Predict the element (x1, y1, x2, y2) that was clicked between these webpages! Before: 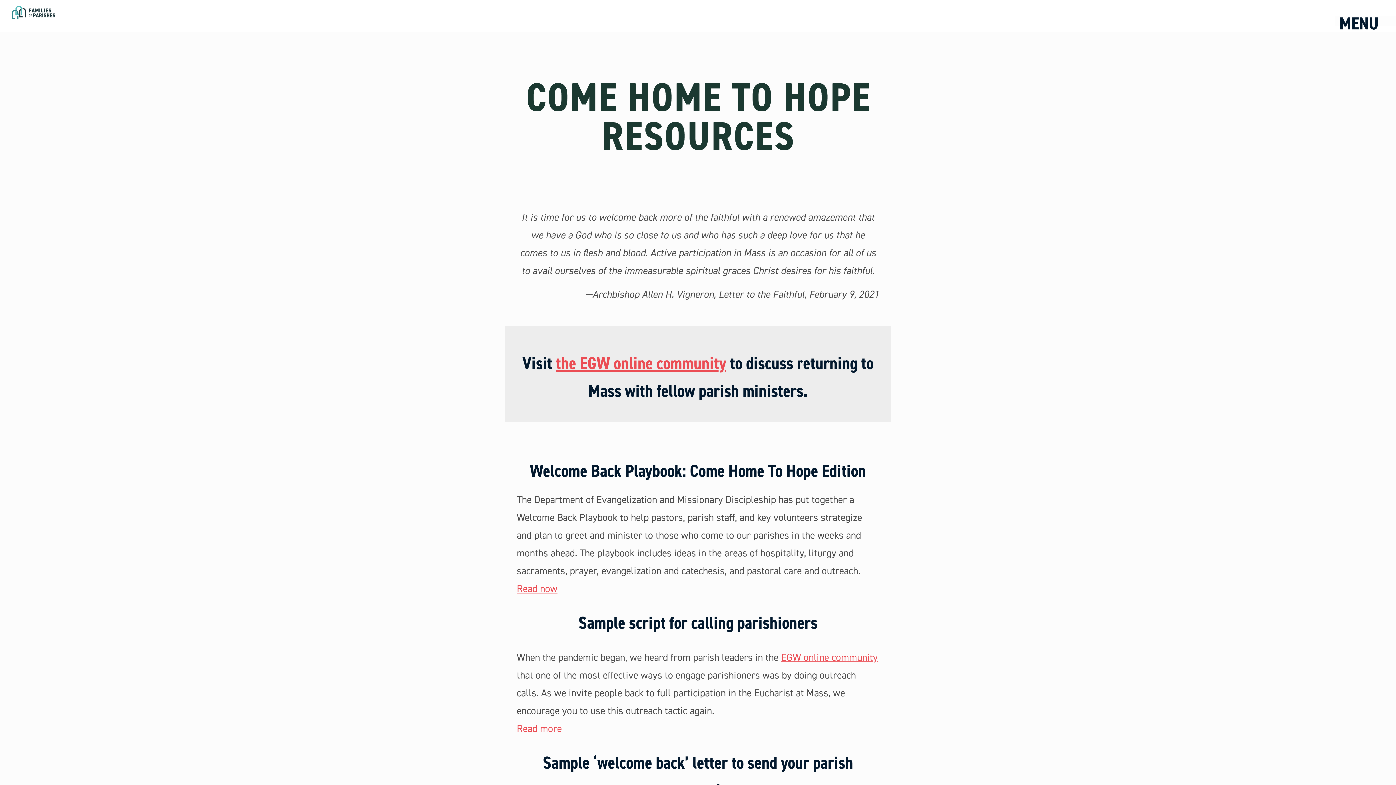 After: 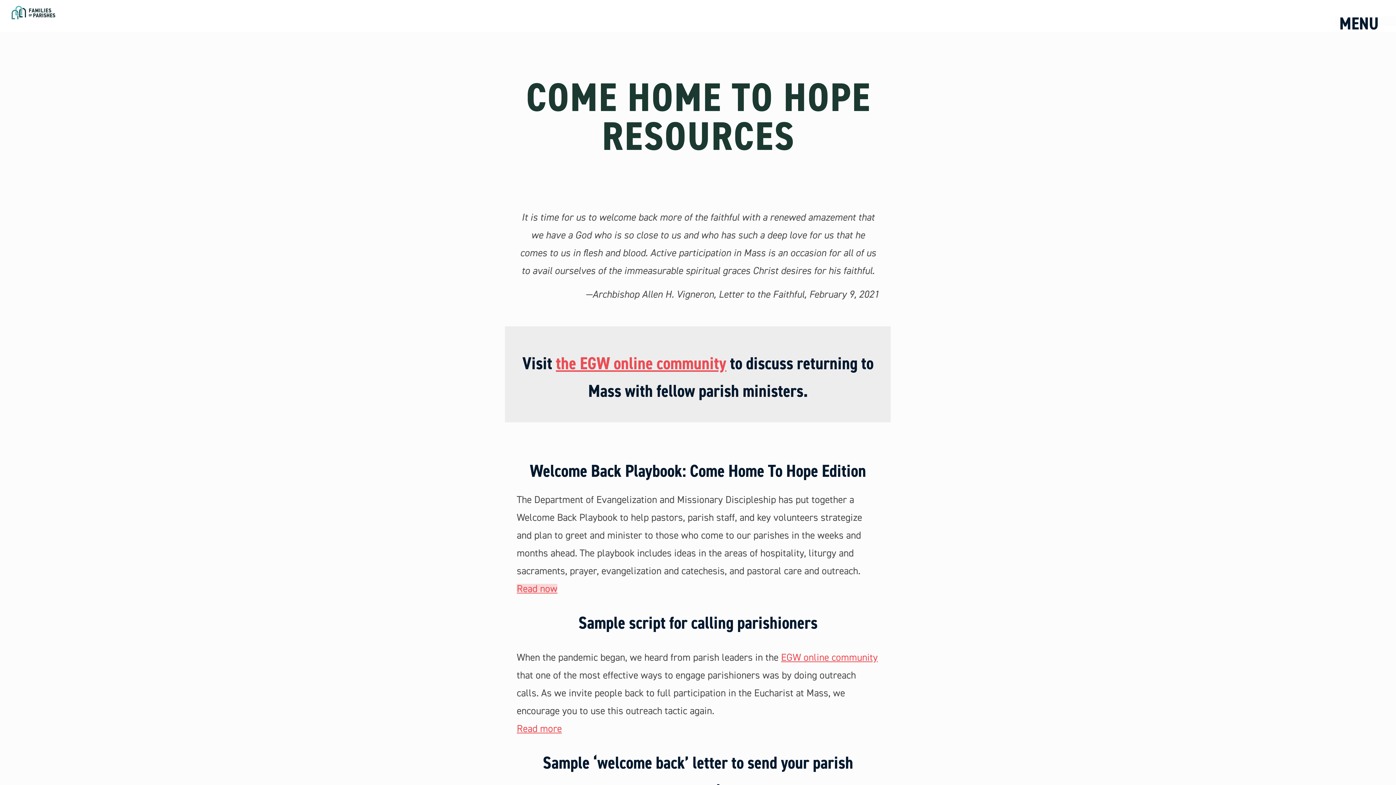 Action: label: Read now bbox: (516, 582, 557, 595)